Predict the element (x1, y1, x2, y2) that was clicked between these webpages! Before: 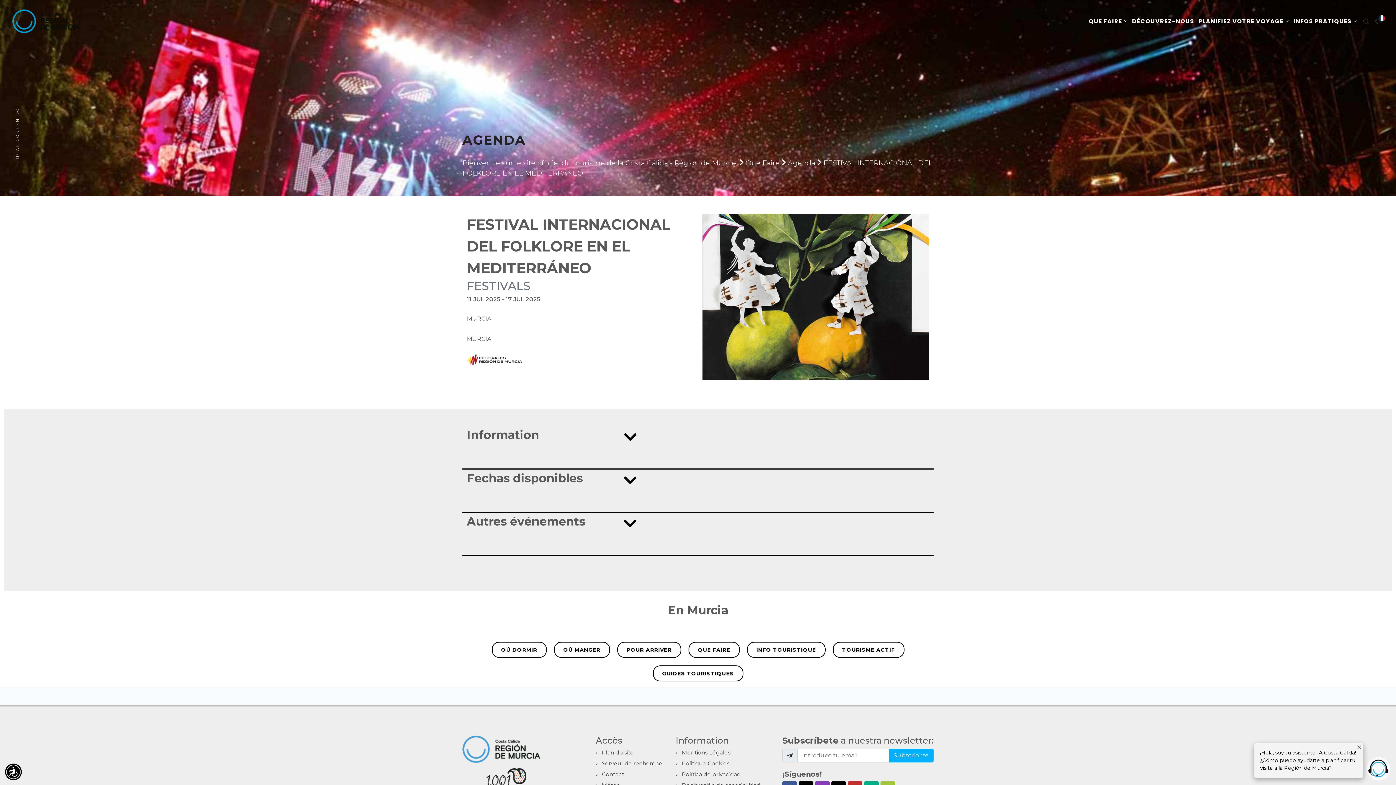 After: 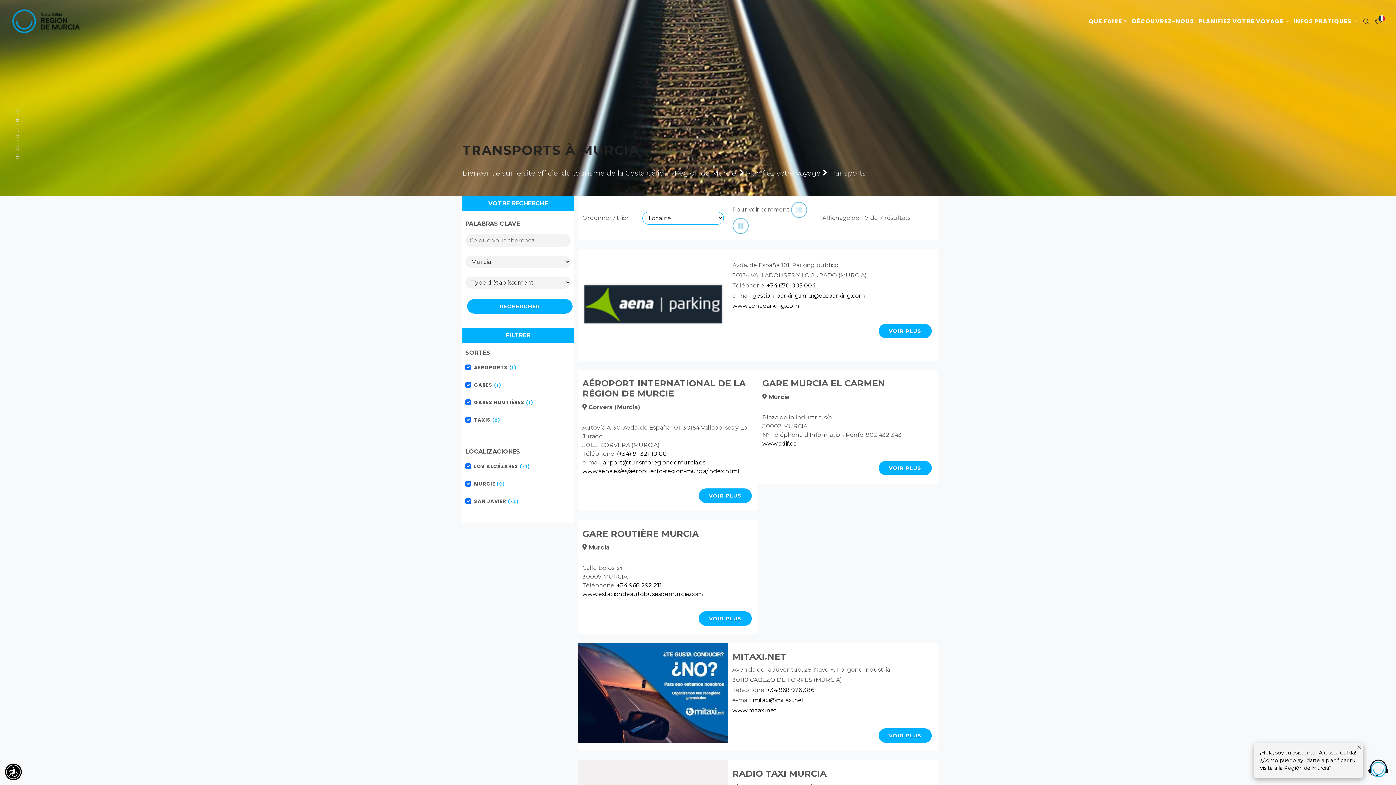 Action: label: POUR ARRIVER bbox: (617, 642, 681, 658)